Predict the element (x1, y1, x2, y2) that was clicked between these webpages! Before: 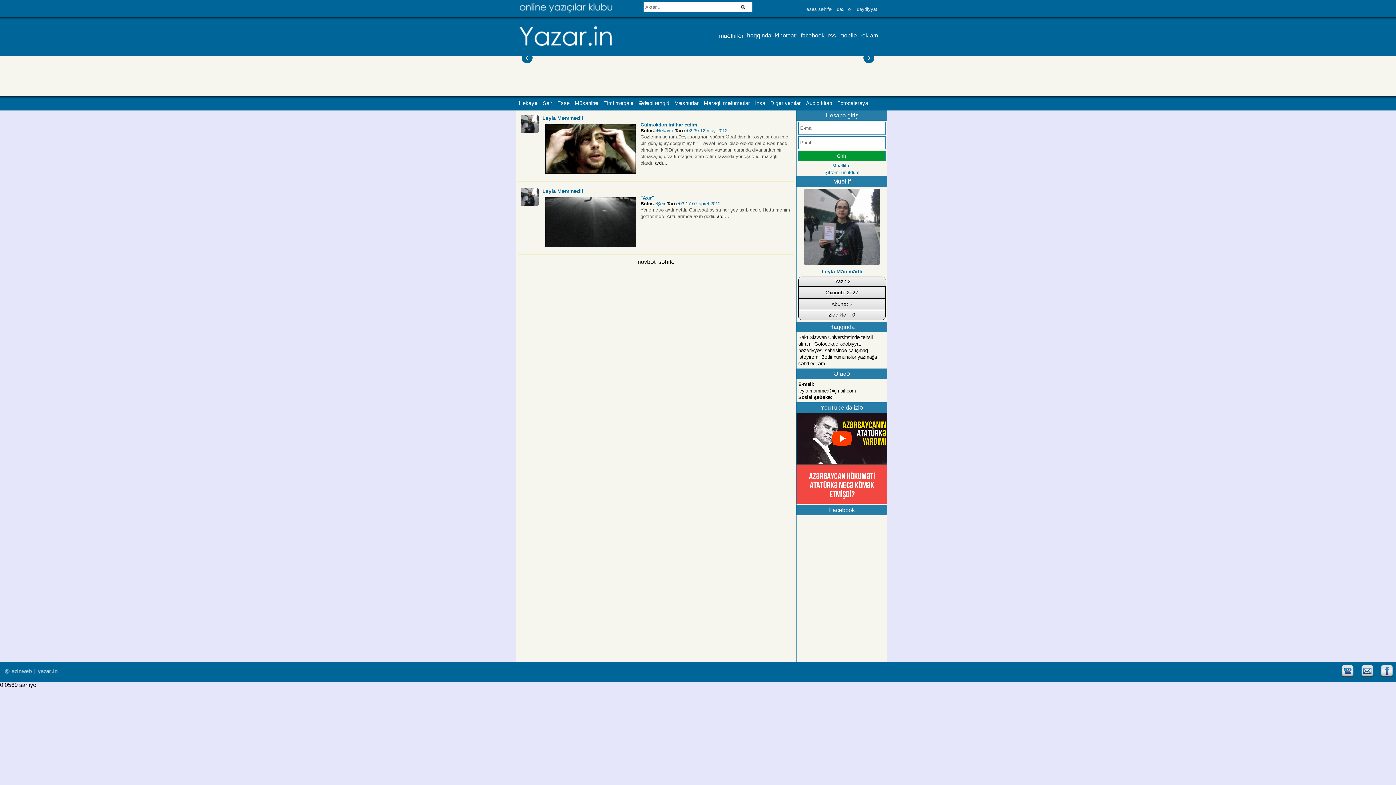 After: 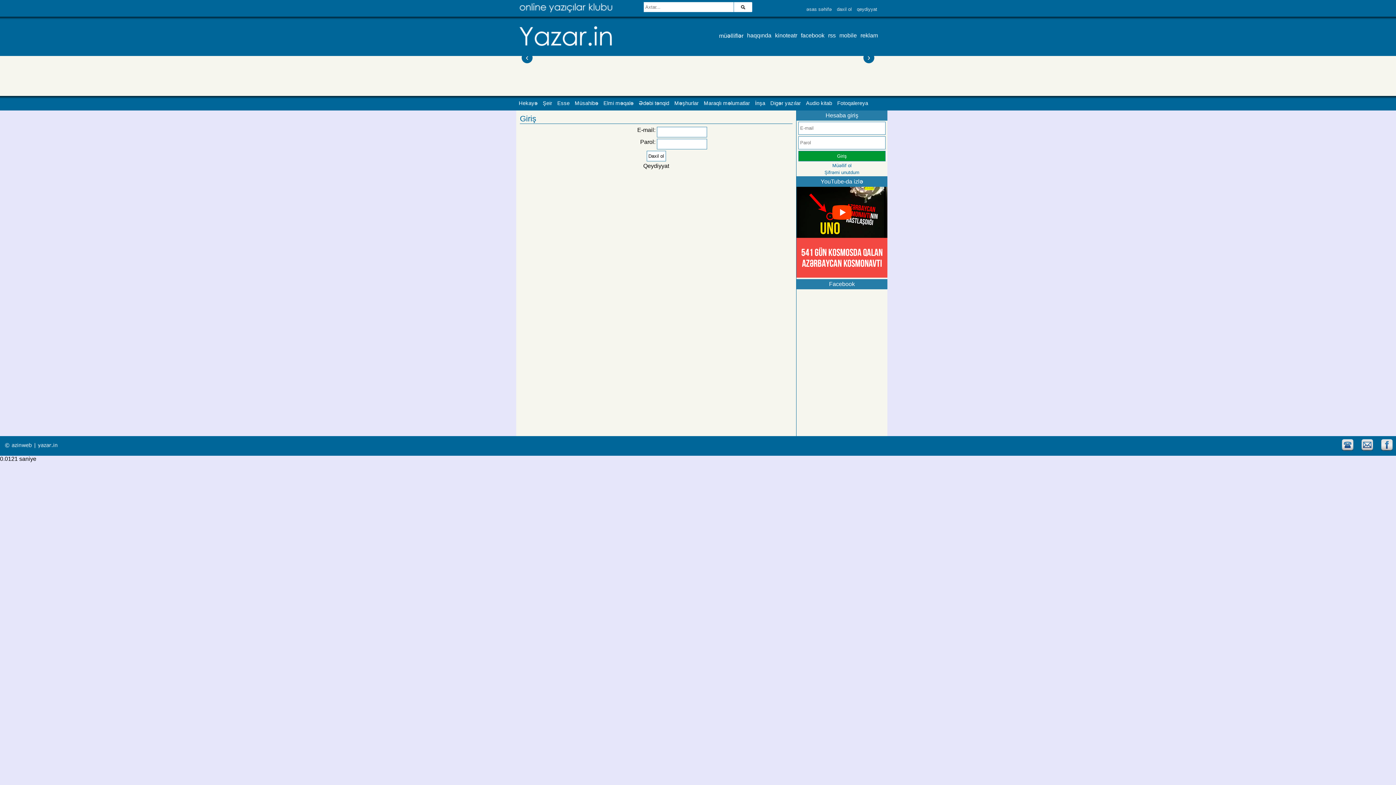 Action: bbox: (834, 4, 854, 14) label: daxil ol